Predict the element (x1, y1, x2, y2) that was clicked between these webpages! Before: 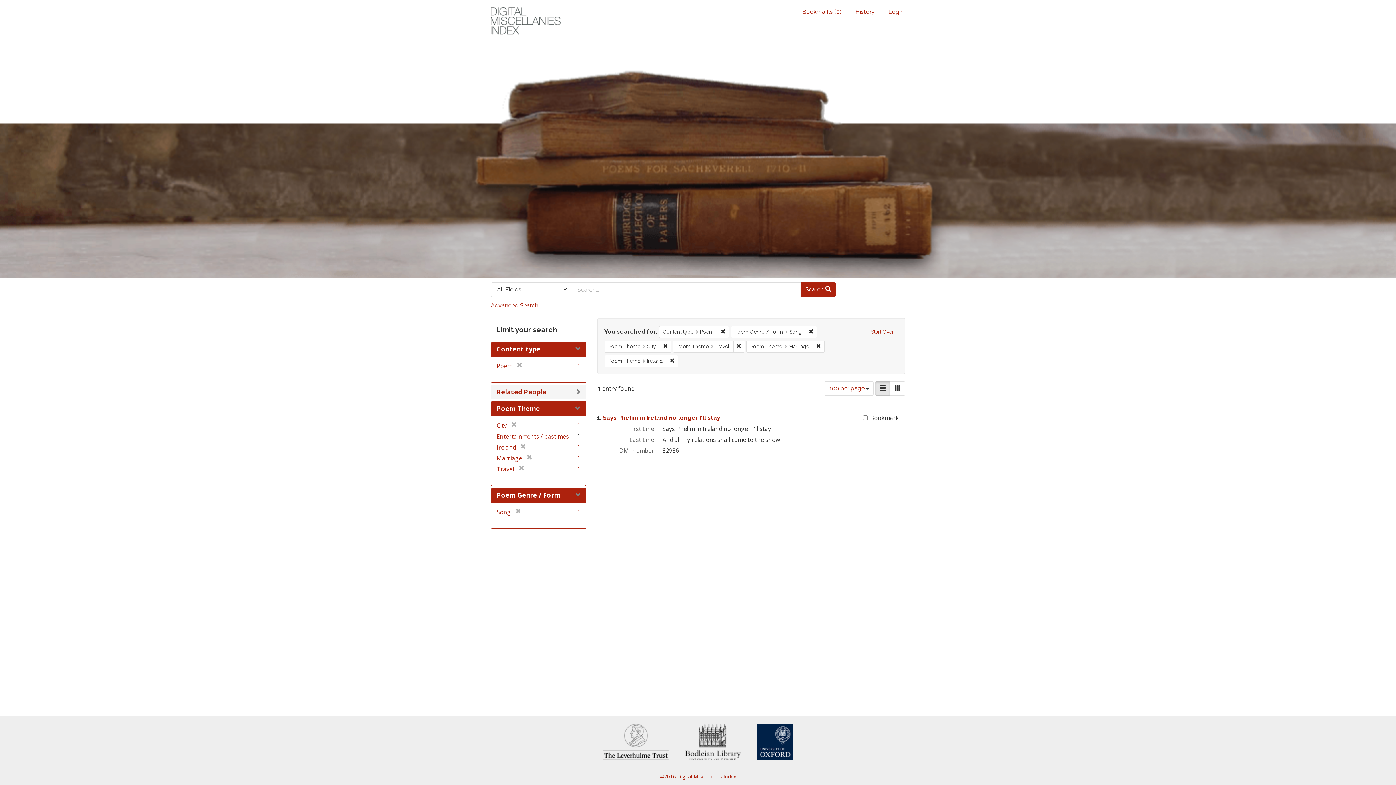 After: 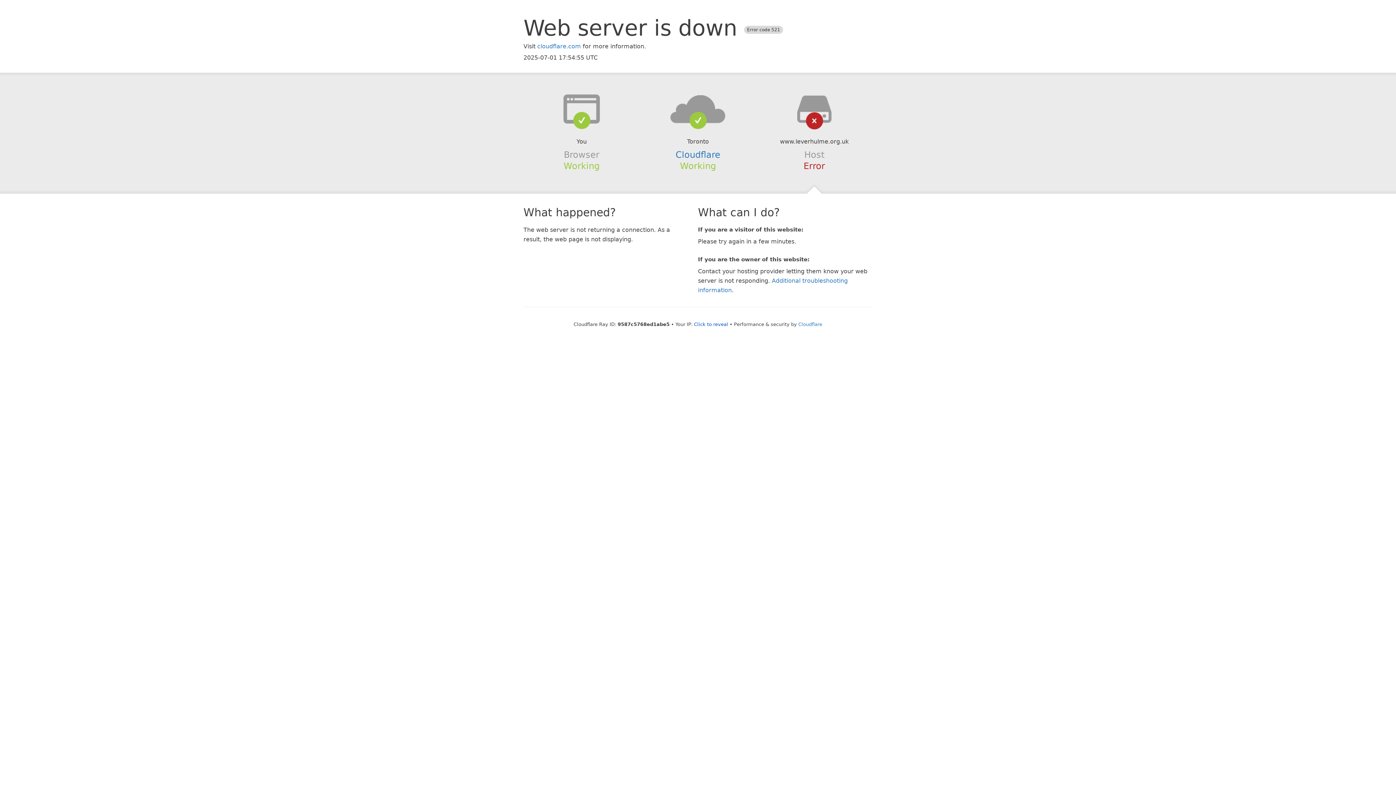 Action: bbox: (603, 737, 683, 745)